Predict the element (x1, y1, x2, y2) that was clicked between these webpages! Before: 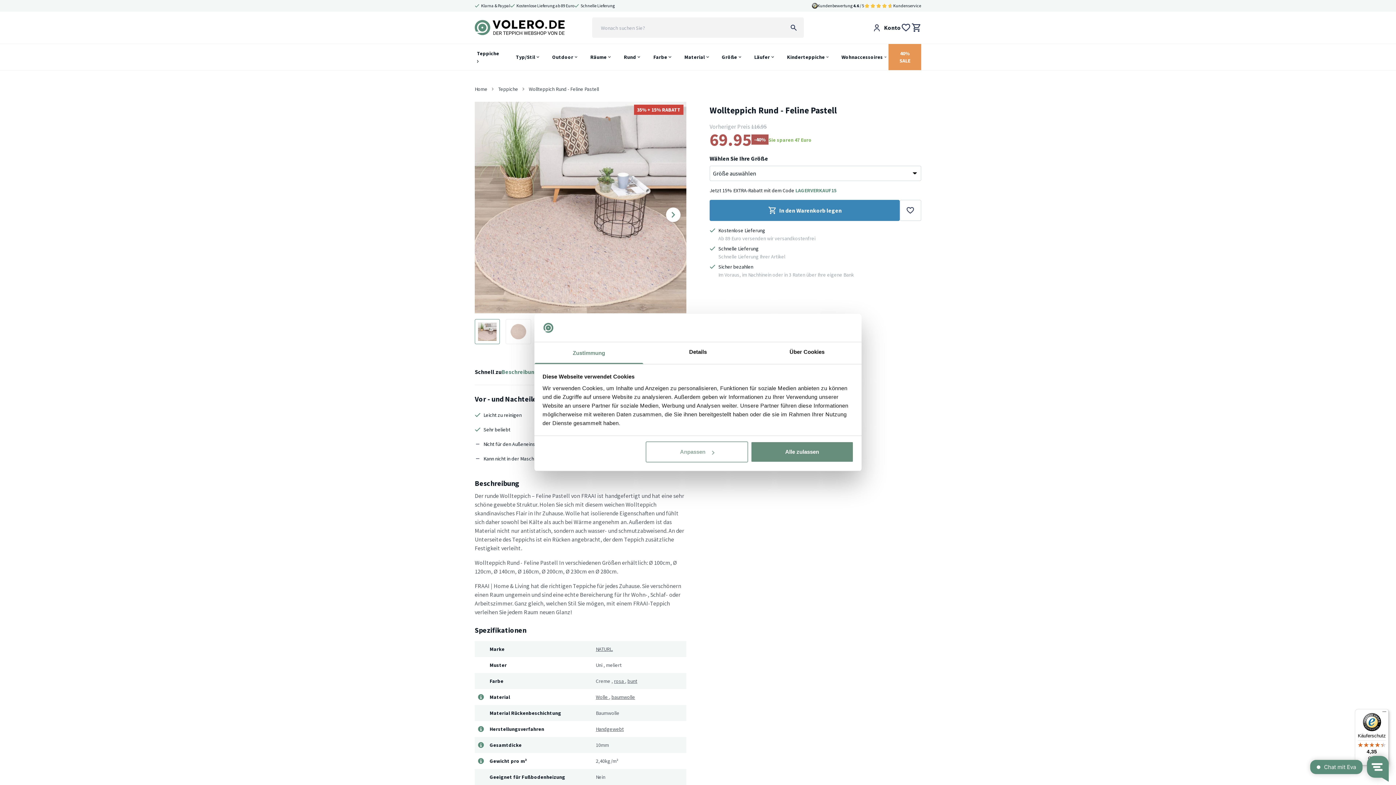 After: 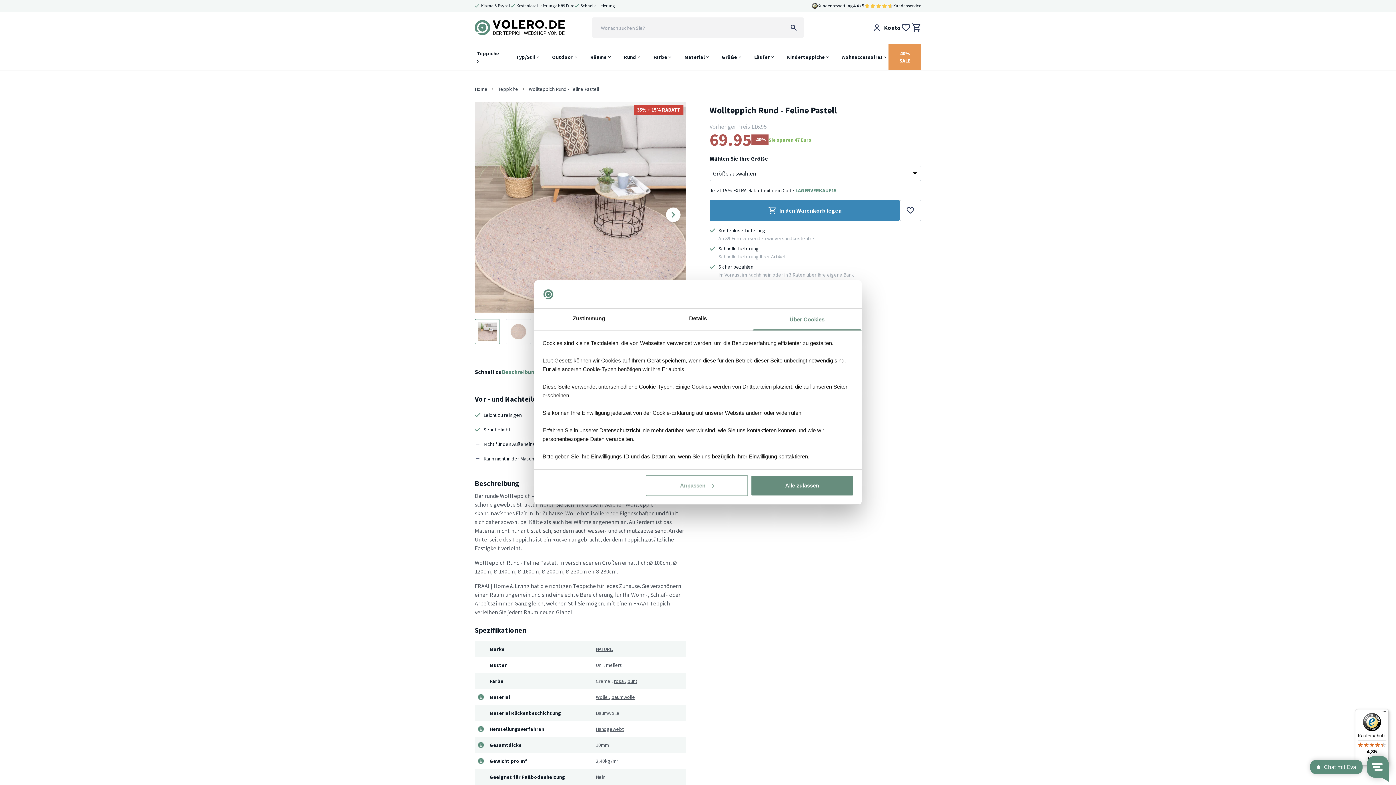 Action: label: Über Cookies bbox: (752, 342, 861, 364)